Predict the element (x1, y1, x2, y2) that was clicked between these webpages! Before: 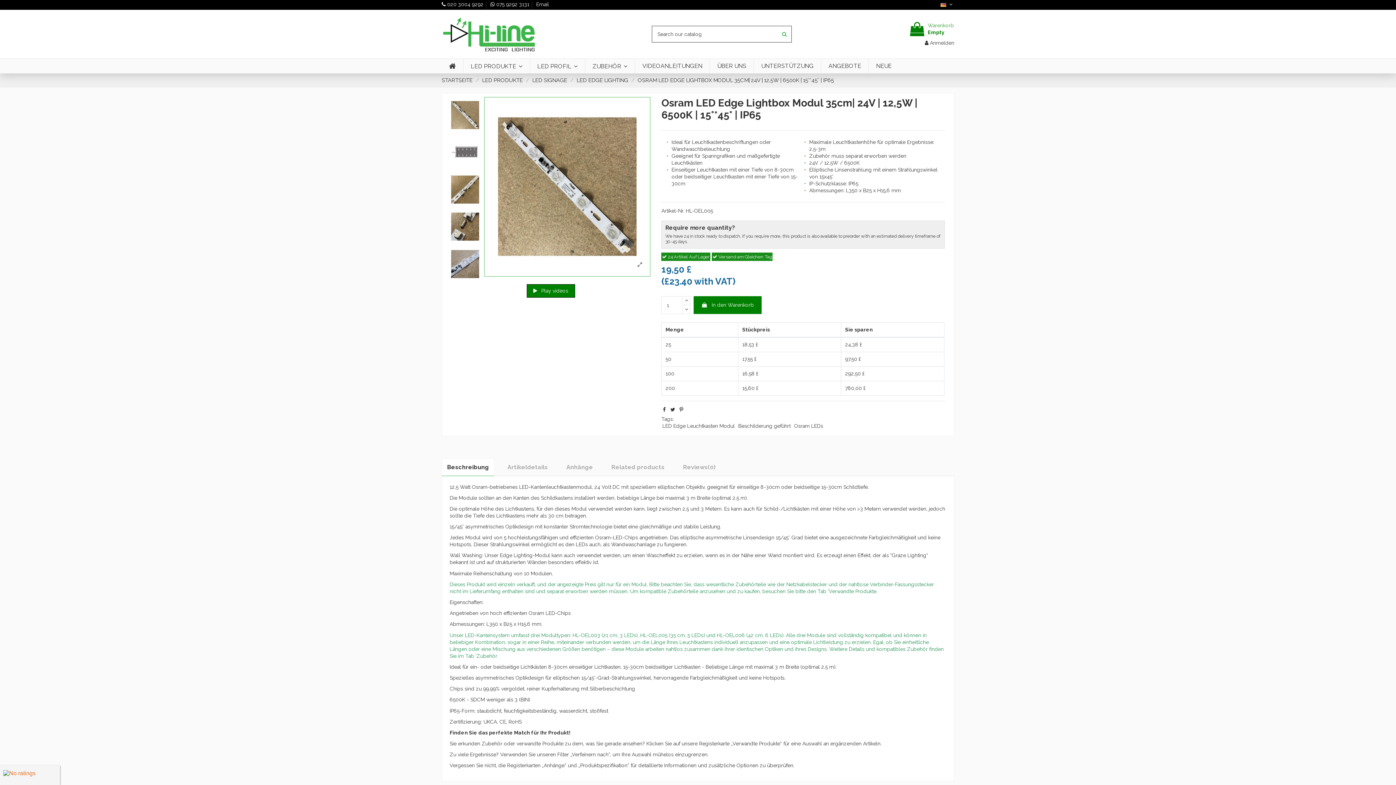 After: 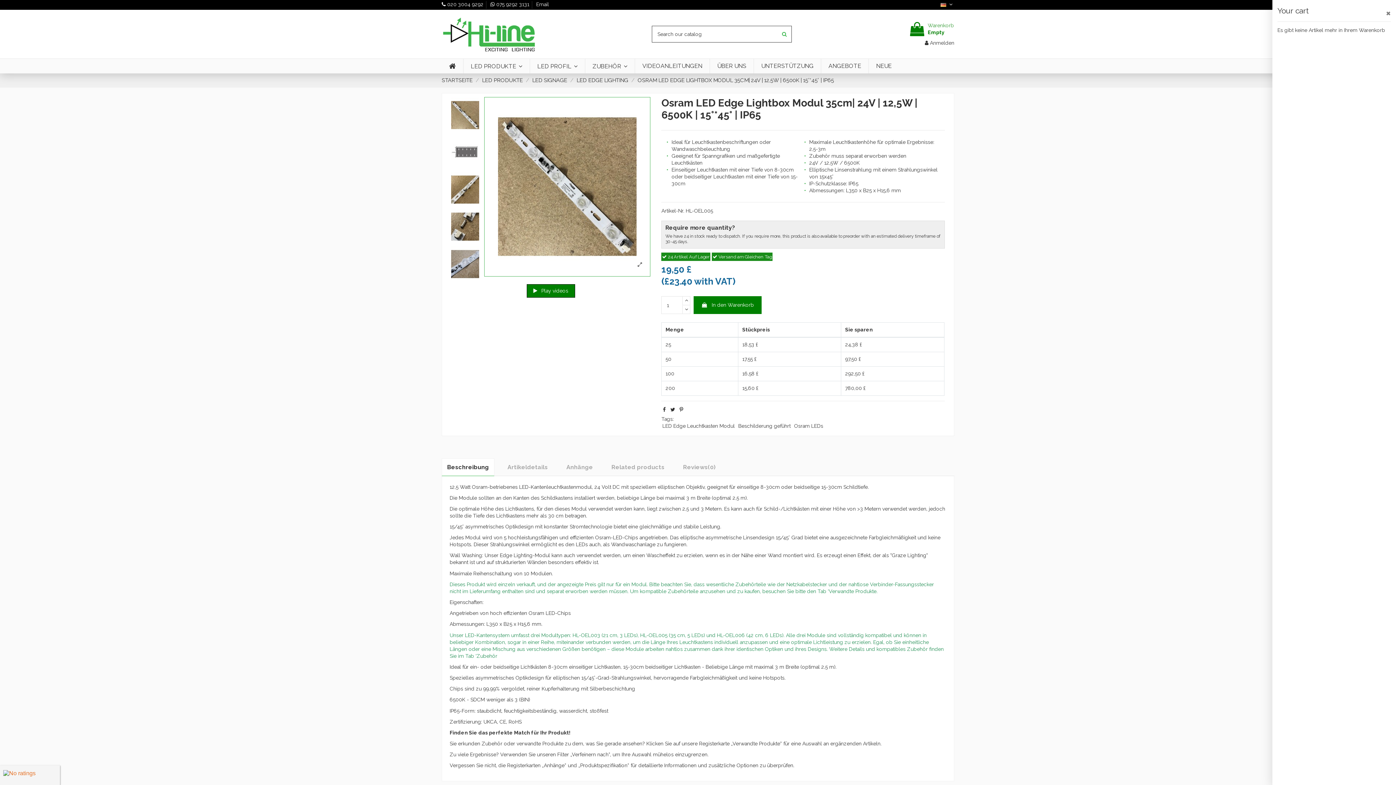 Action: label:  
Warenkorb
Empty bbox: (907, 21, 954, 36)